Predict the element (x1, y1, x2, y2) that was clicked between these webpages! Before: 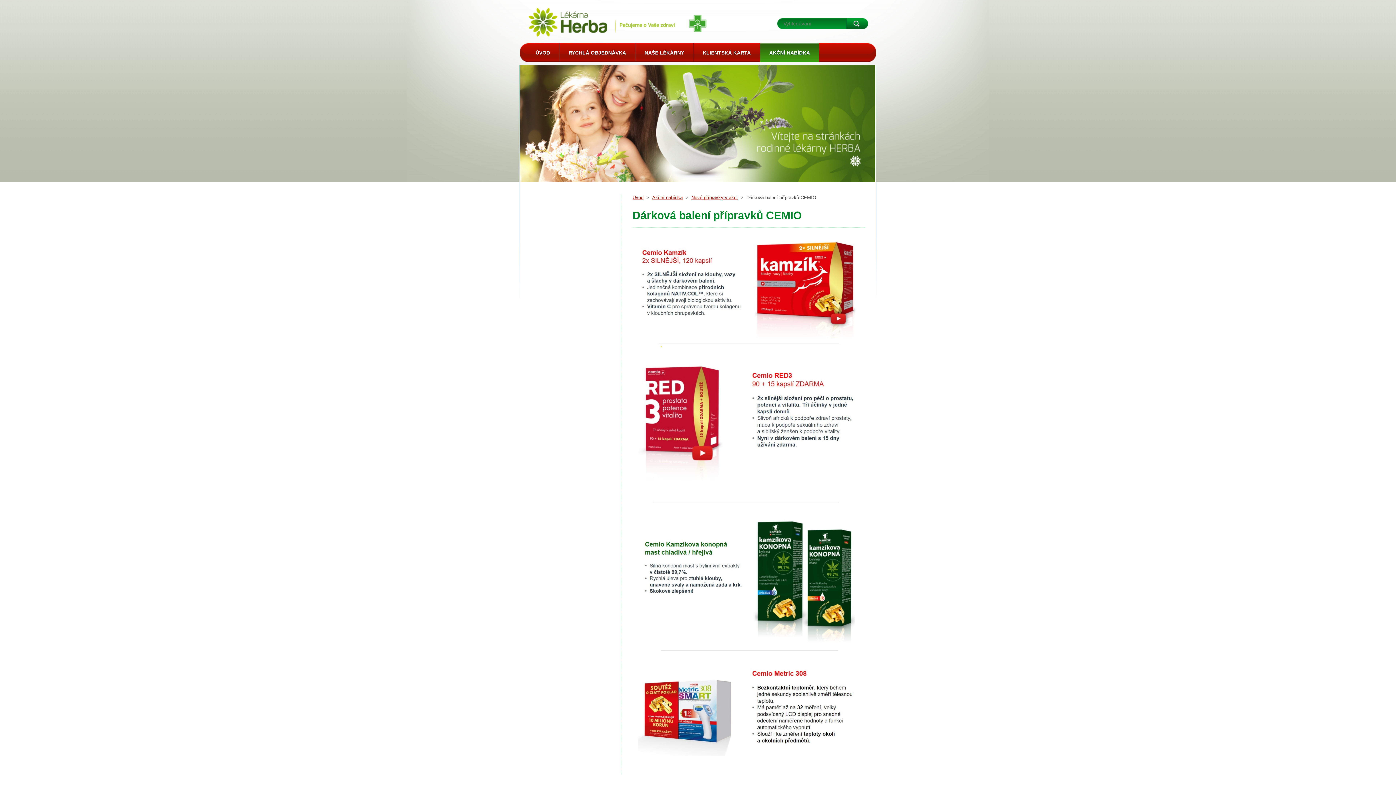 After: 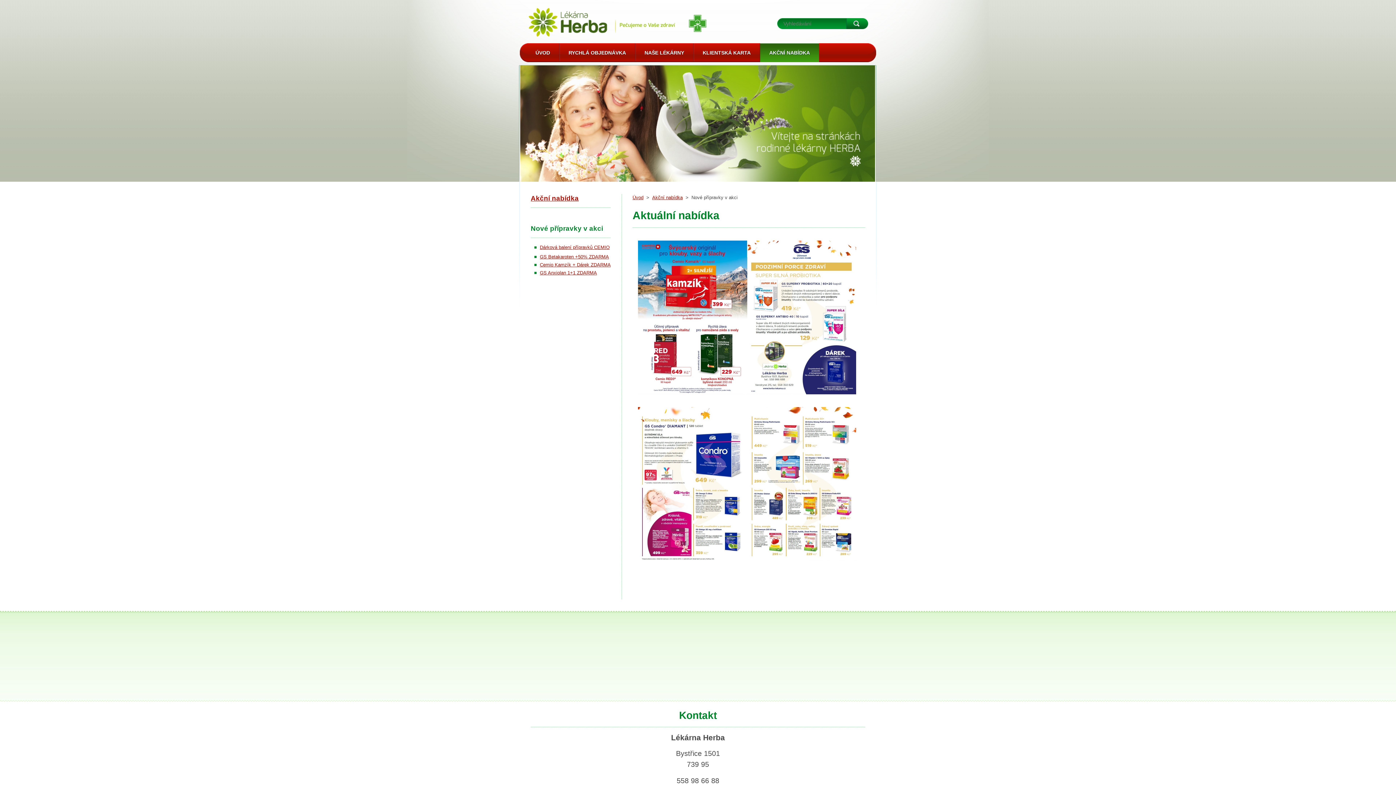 Action: bbox: (691, 194, 737, 200) label: Nové přípravky v akci